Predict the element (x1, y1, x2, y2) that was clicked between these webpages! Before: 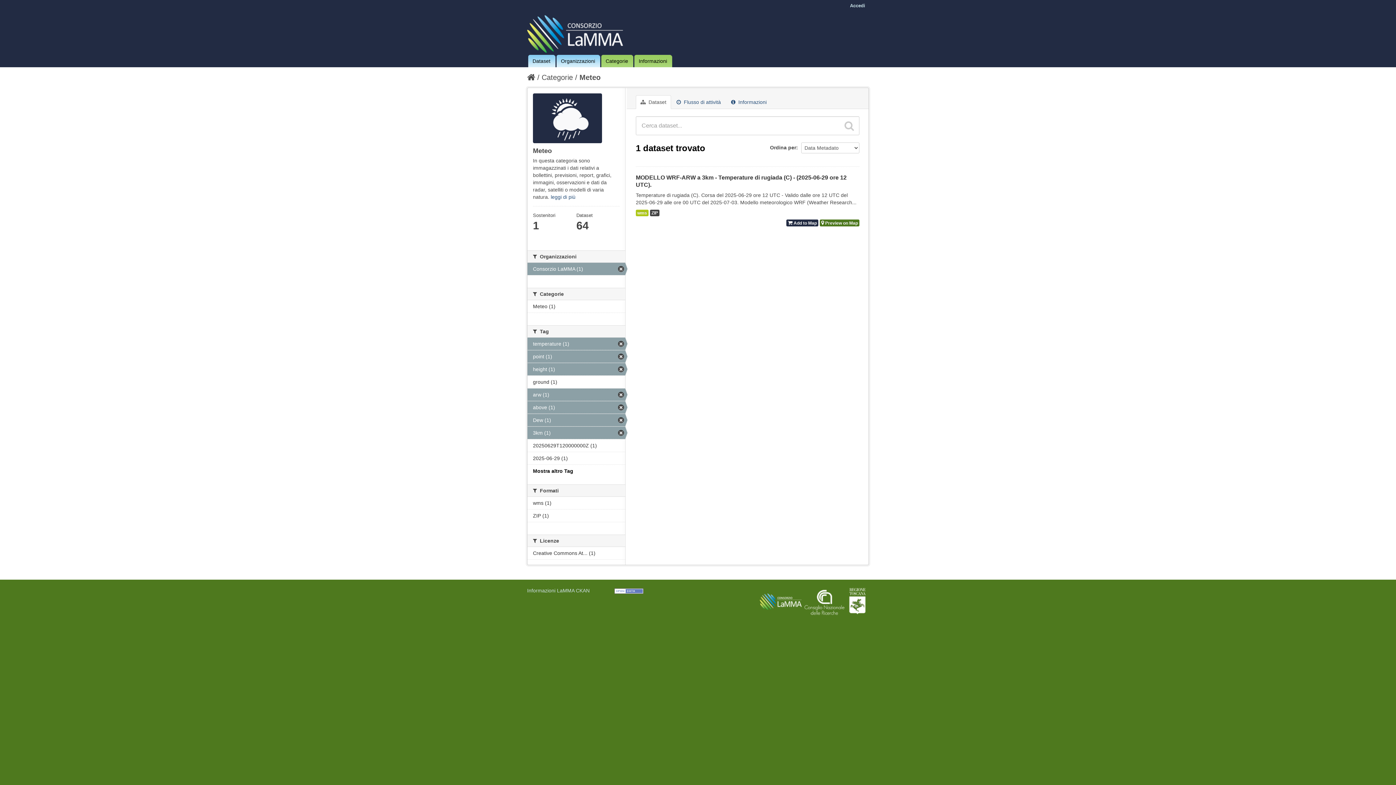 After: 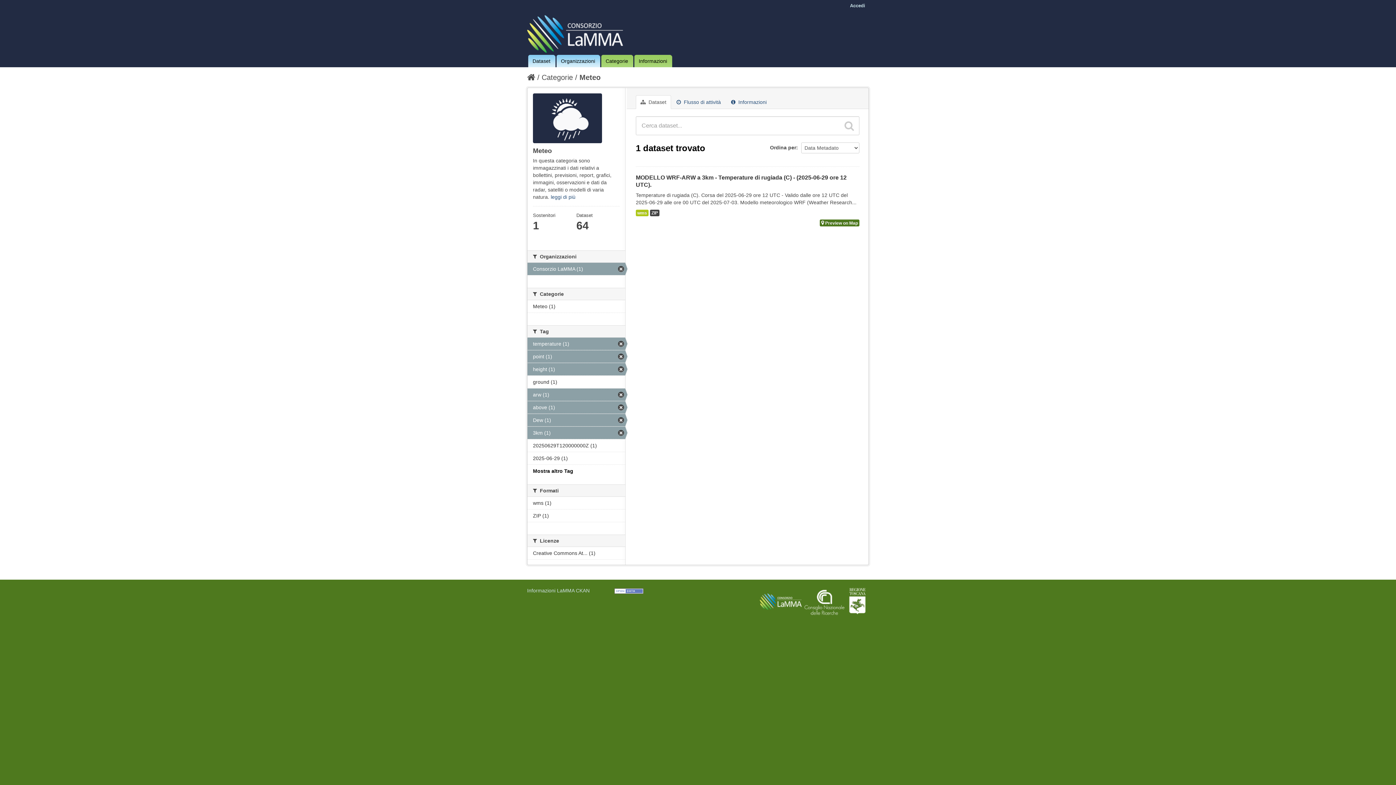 Action: bbox: (786, 219, 818, 226) label:  Add to Map